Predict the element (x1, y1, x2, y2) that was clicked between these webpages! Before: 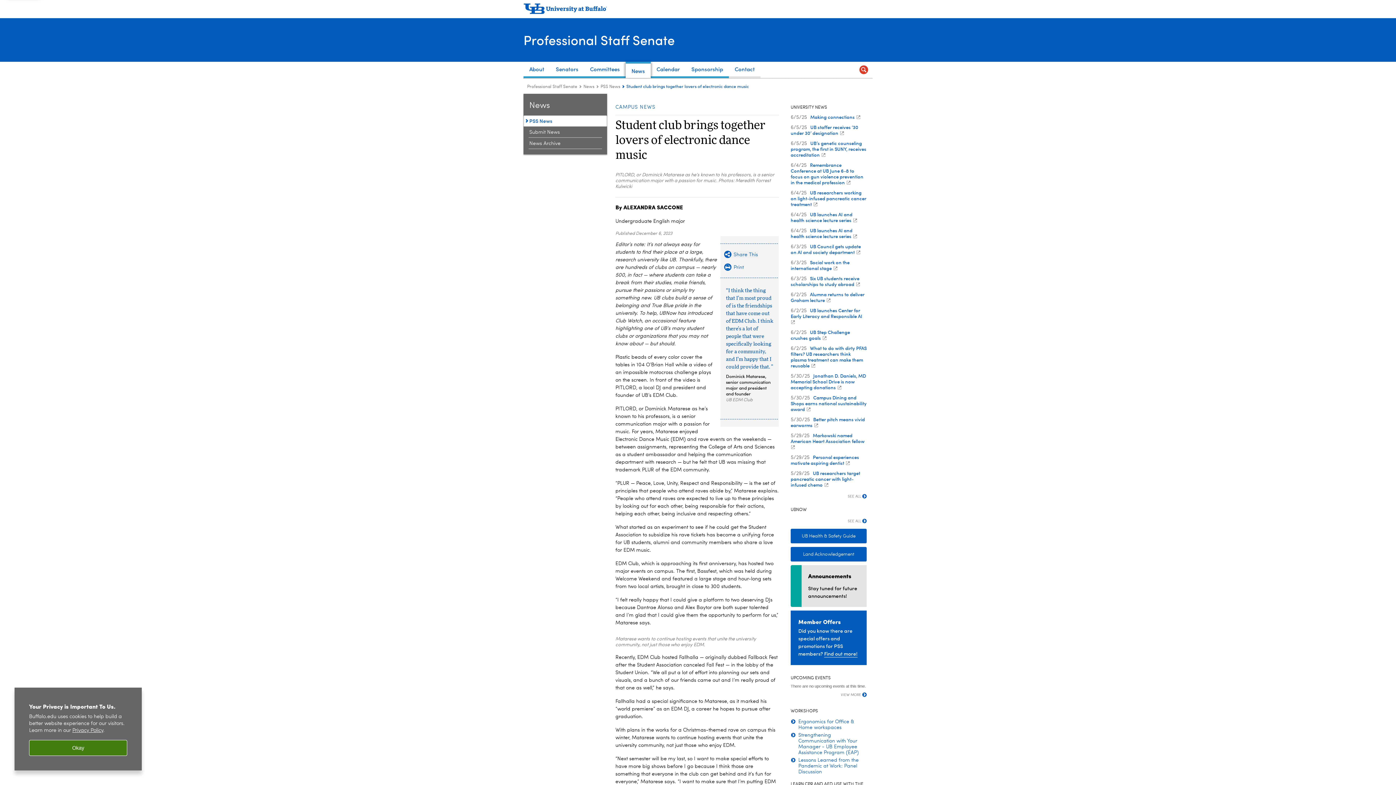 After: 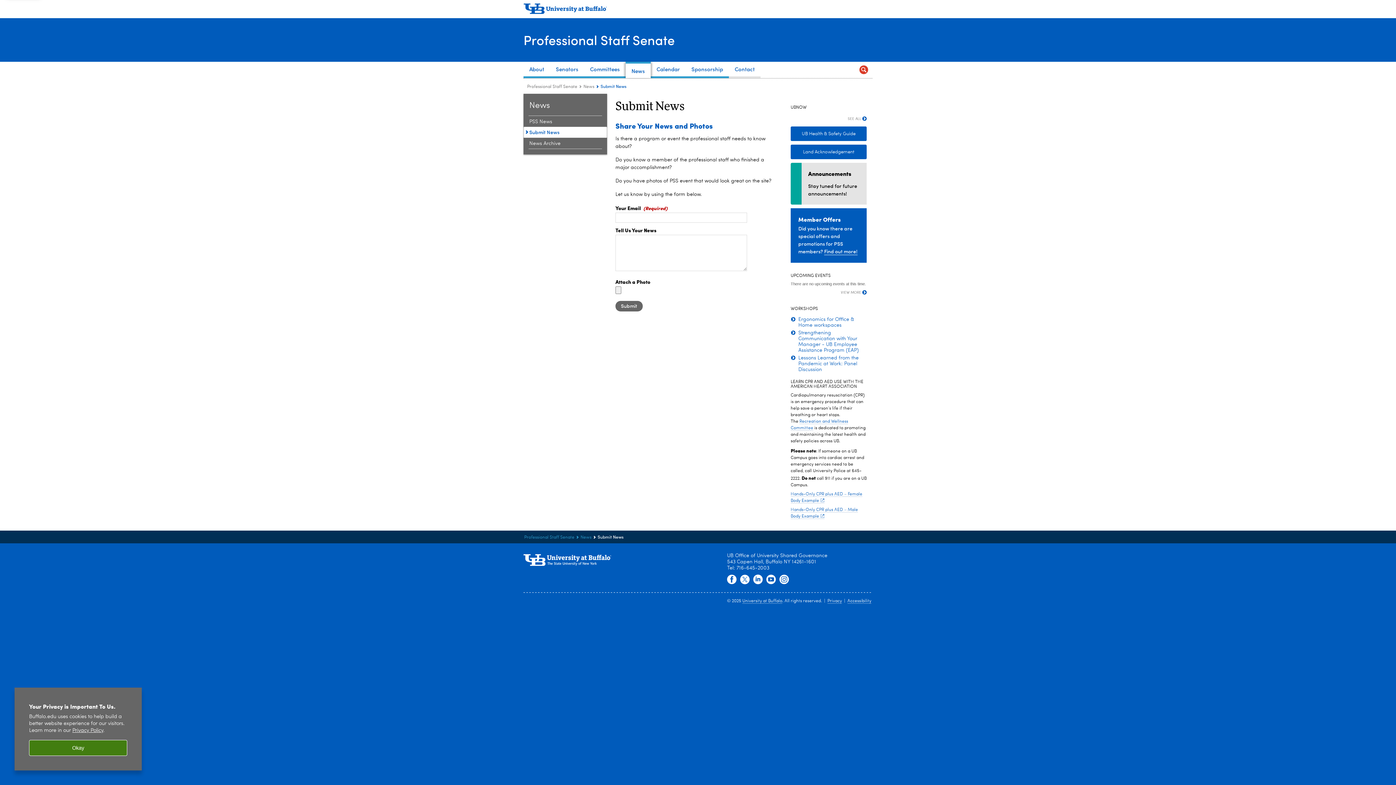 Action: bbox: (529, 129, 598, 135) label: News:Submit News